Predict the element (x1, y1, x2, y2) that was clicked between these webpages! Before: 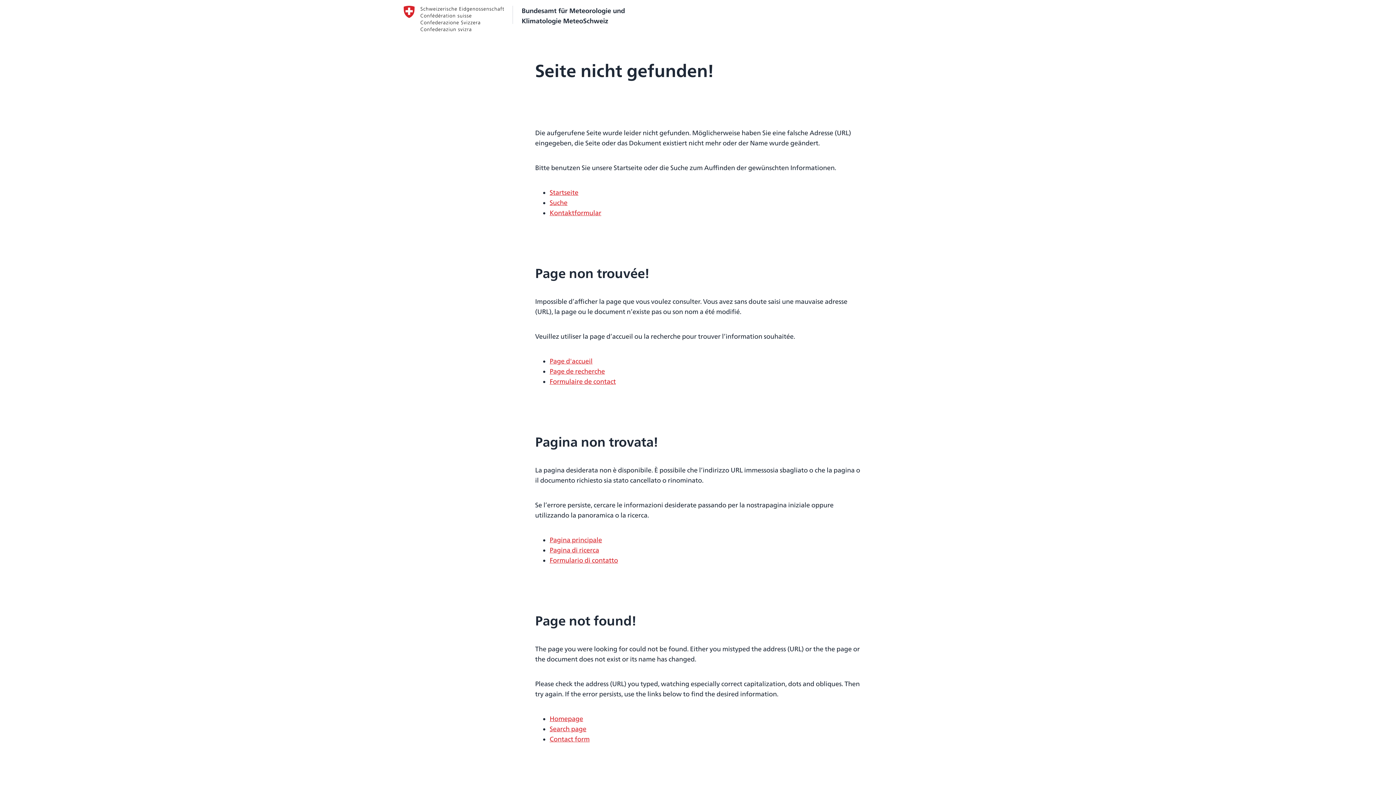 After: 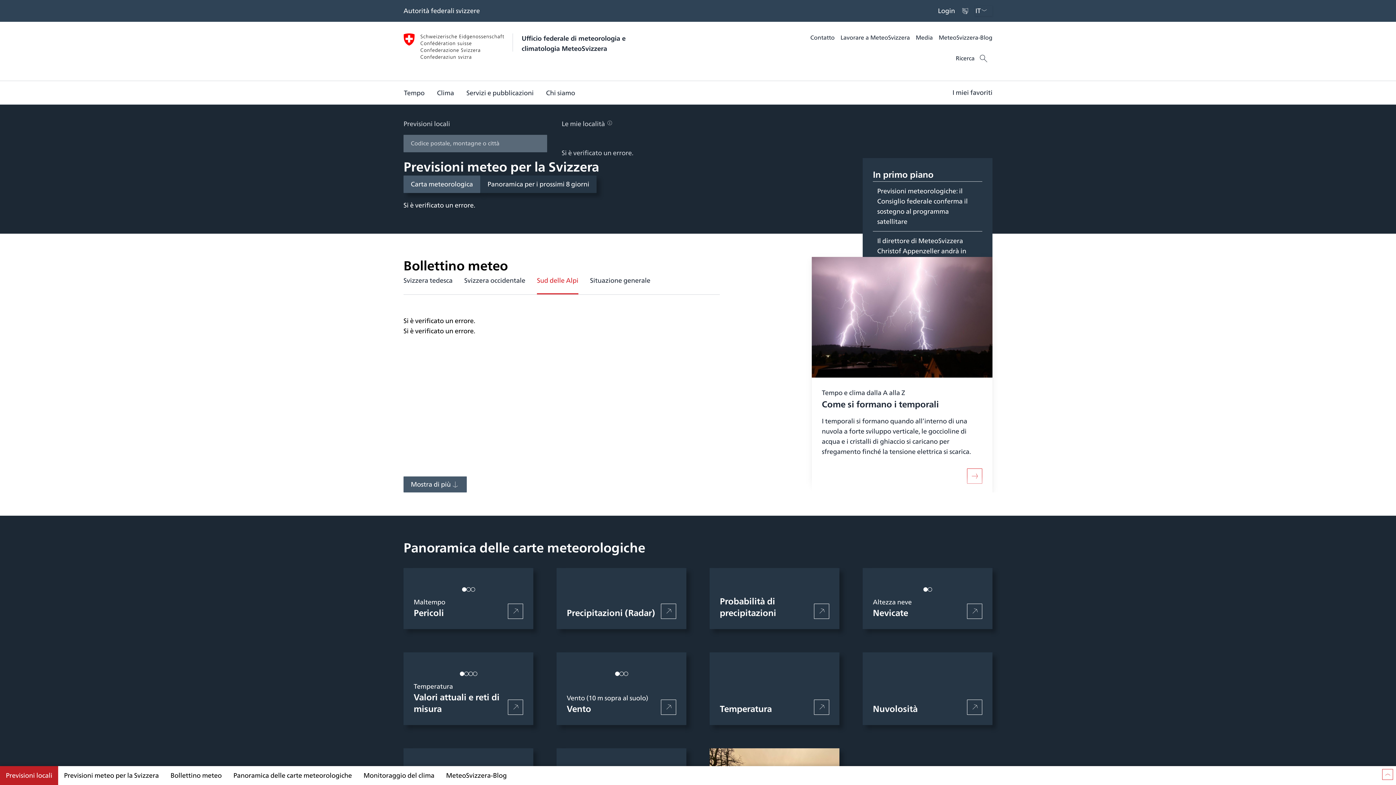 Action: bbox: (549, 535, 602, 545) label: Pagina principale